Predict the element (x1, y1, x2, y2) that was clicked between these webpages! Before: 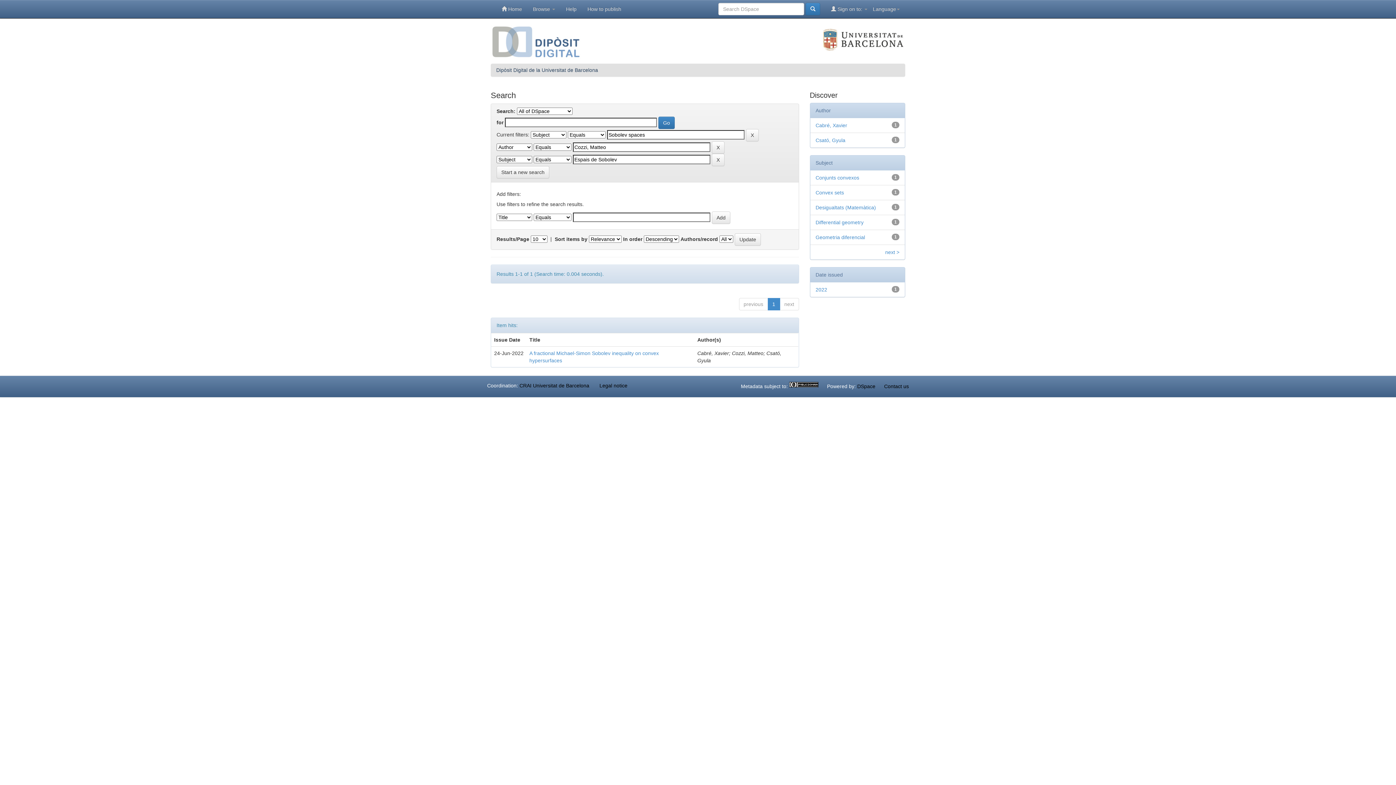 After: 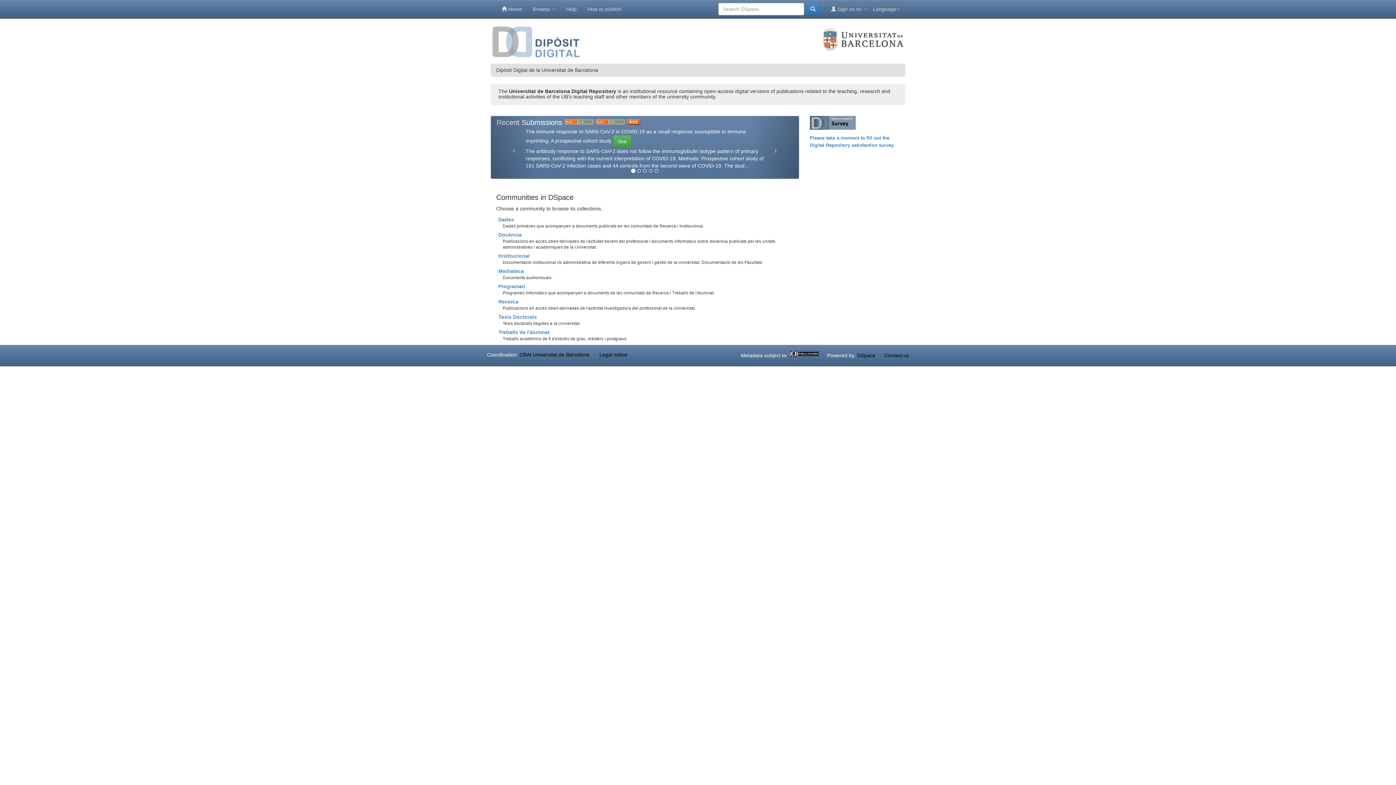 Action: label:  Home bbox: (496, 0, 527, 18)